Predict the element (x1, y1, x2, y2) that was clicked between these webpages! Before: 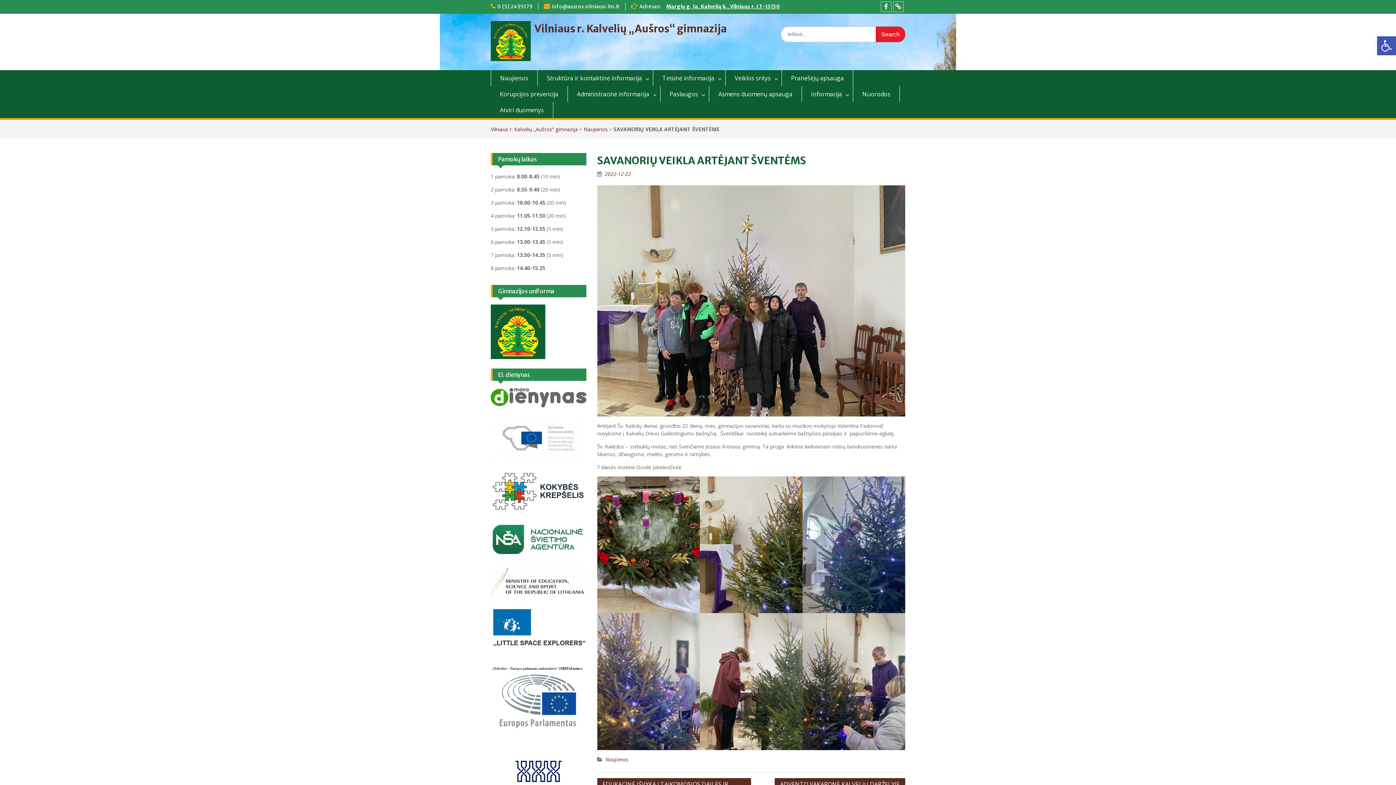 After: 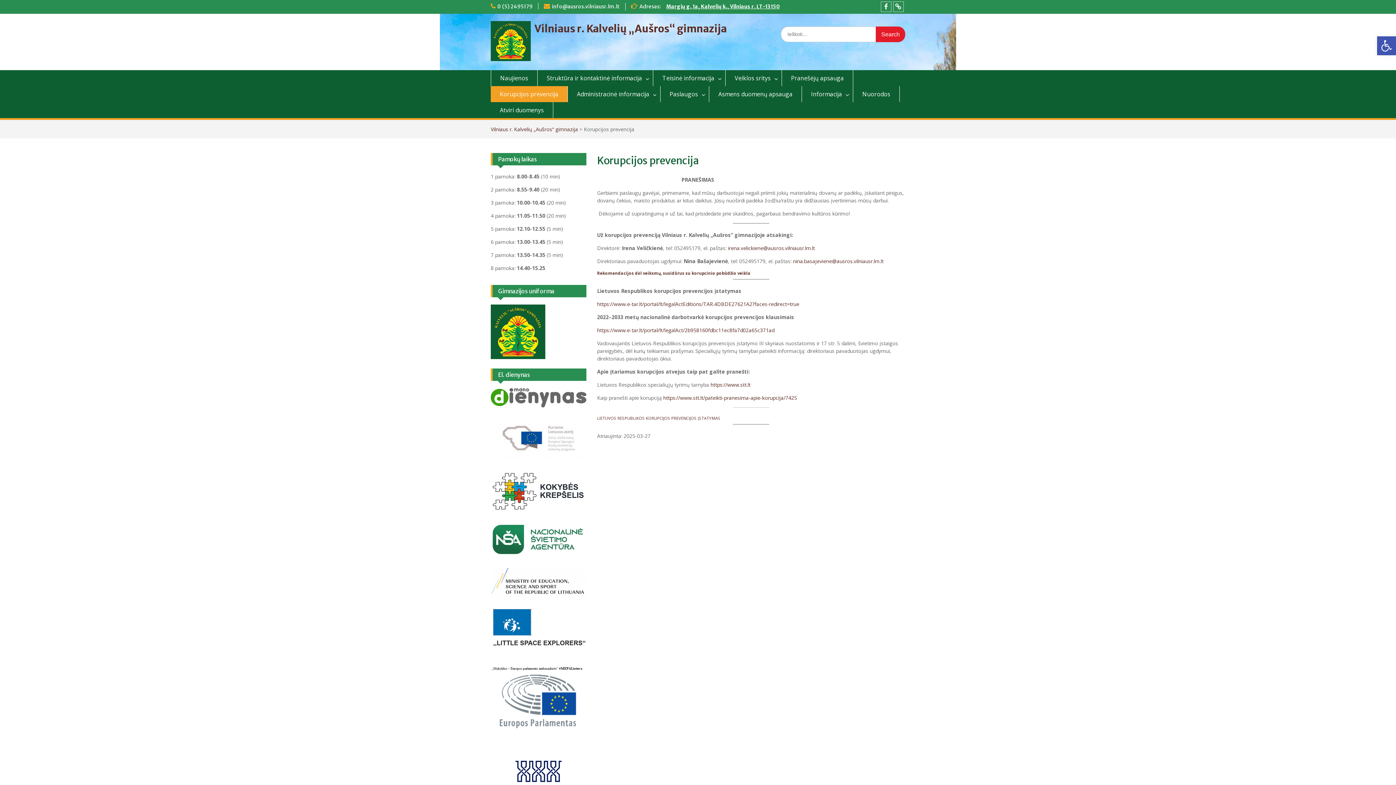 Action: bbox: (490, 86, 568, 102) label: Korupcijos prevencija